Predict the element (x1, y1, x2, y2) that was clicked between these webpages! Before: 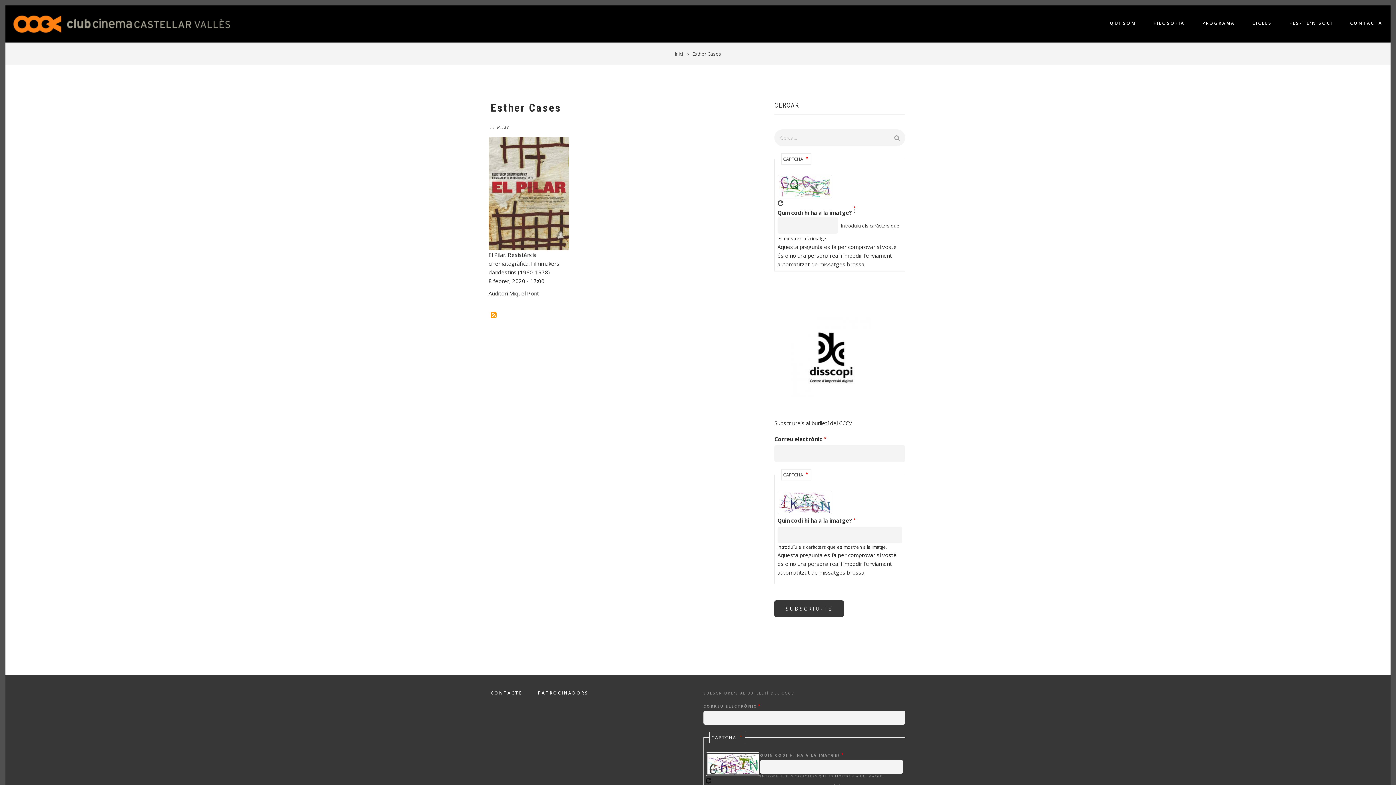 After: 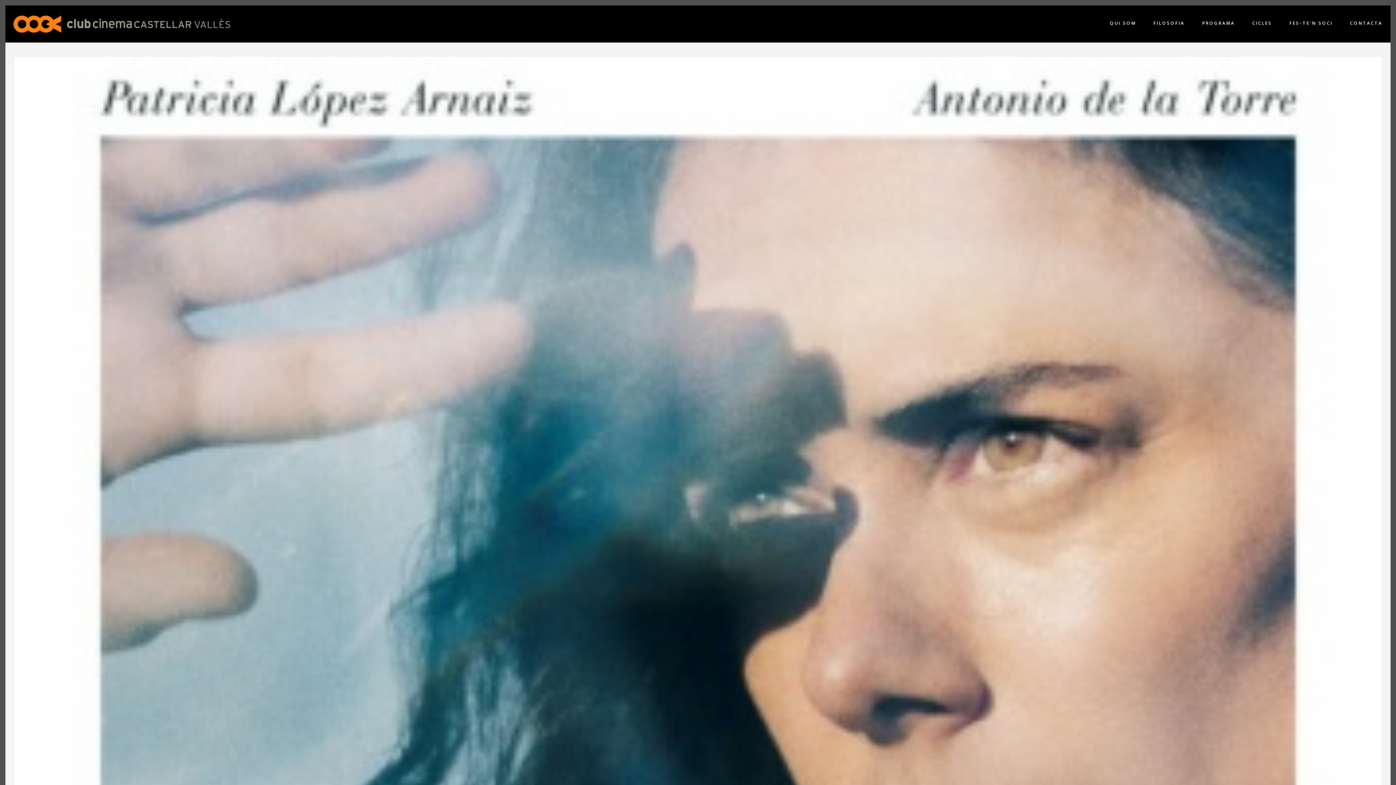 Action: bbox: (12, 19, 230, 26)